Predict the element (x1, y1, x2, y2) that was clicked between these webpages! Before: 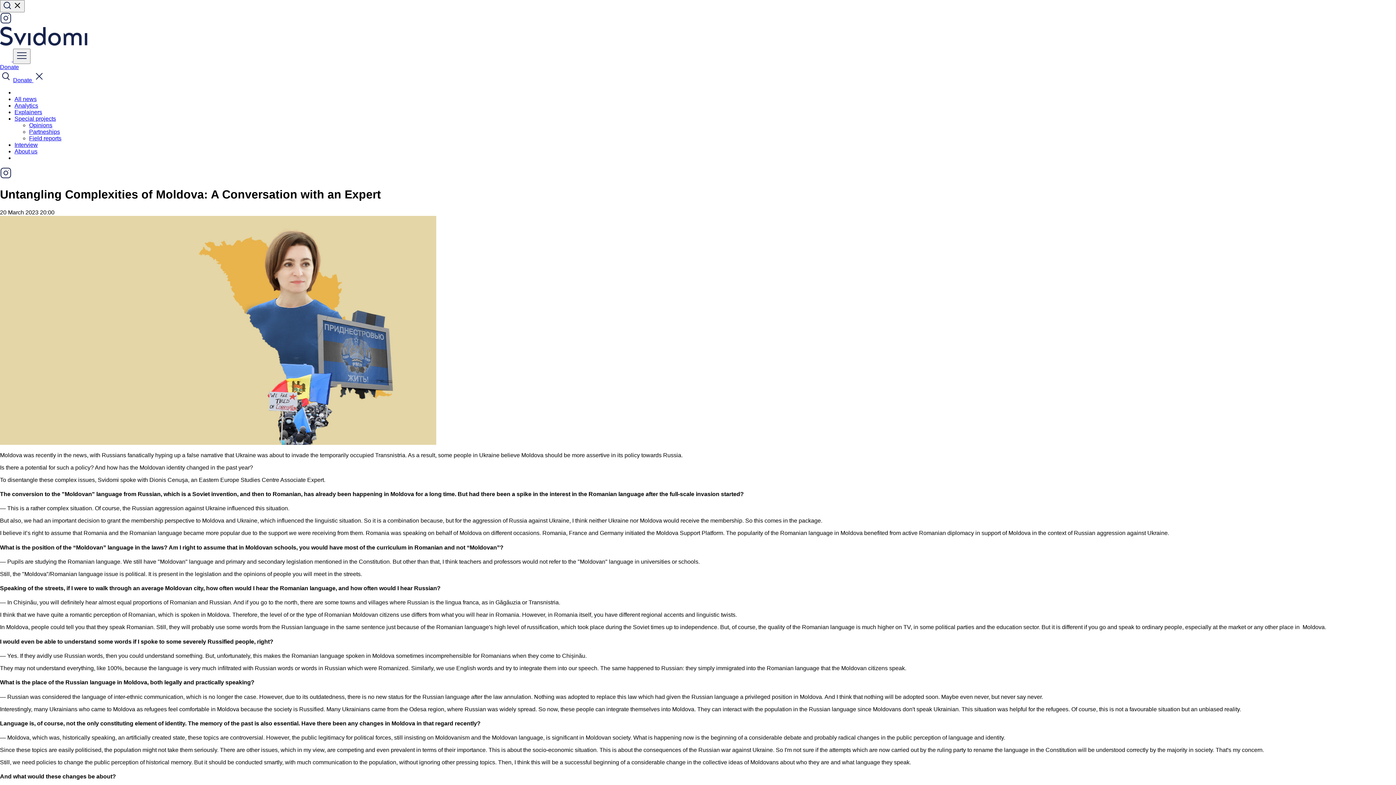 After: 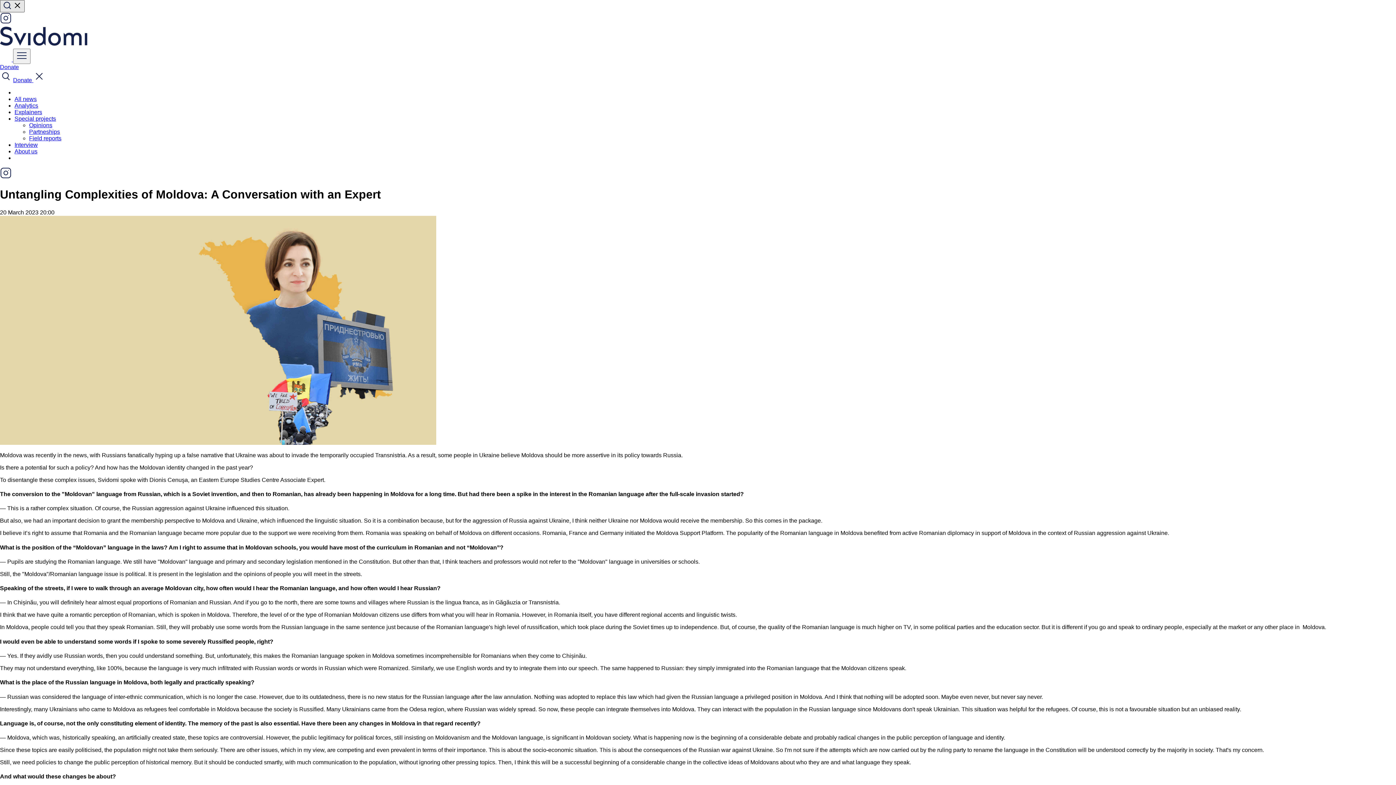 Action: label:   bbox: (0, 0, 24, 12)